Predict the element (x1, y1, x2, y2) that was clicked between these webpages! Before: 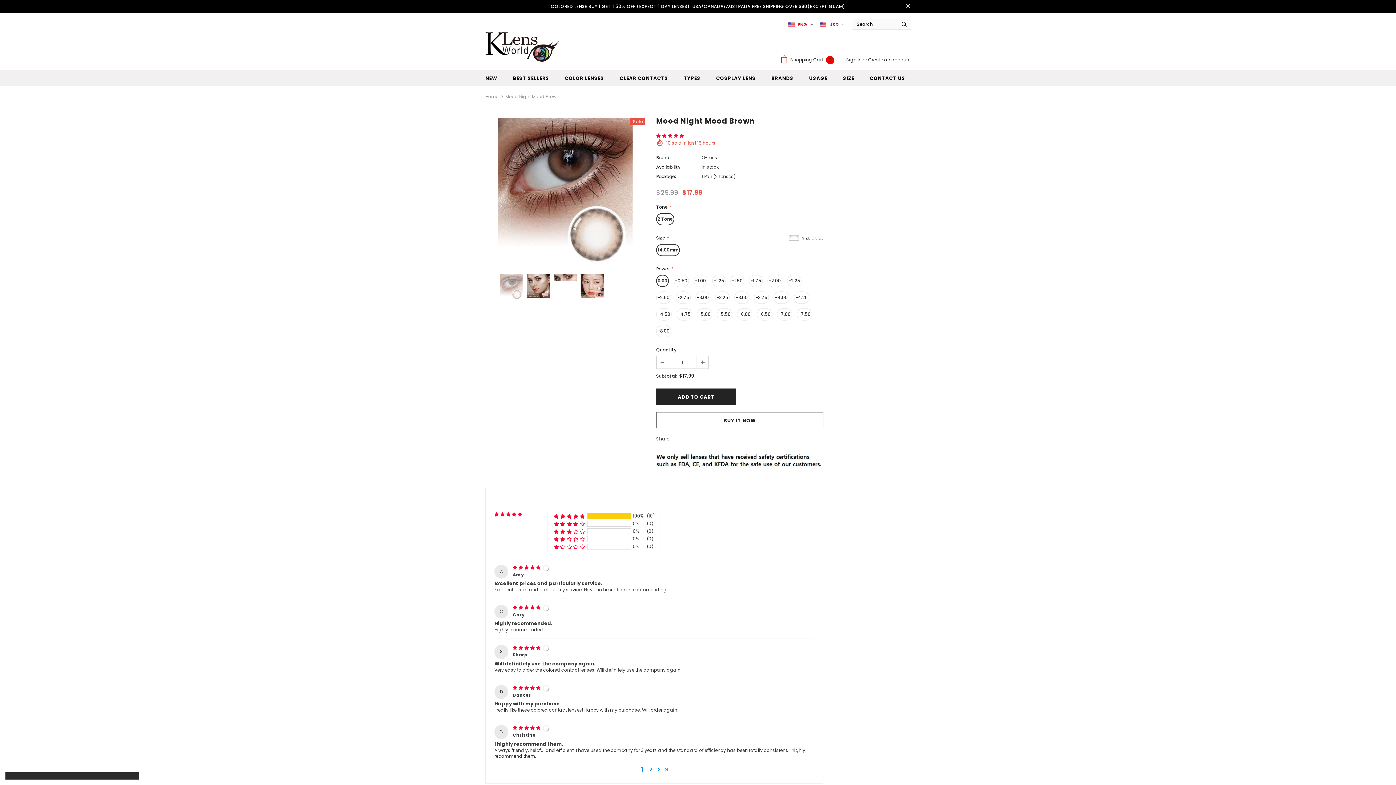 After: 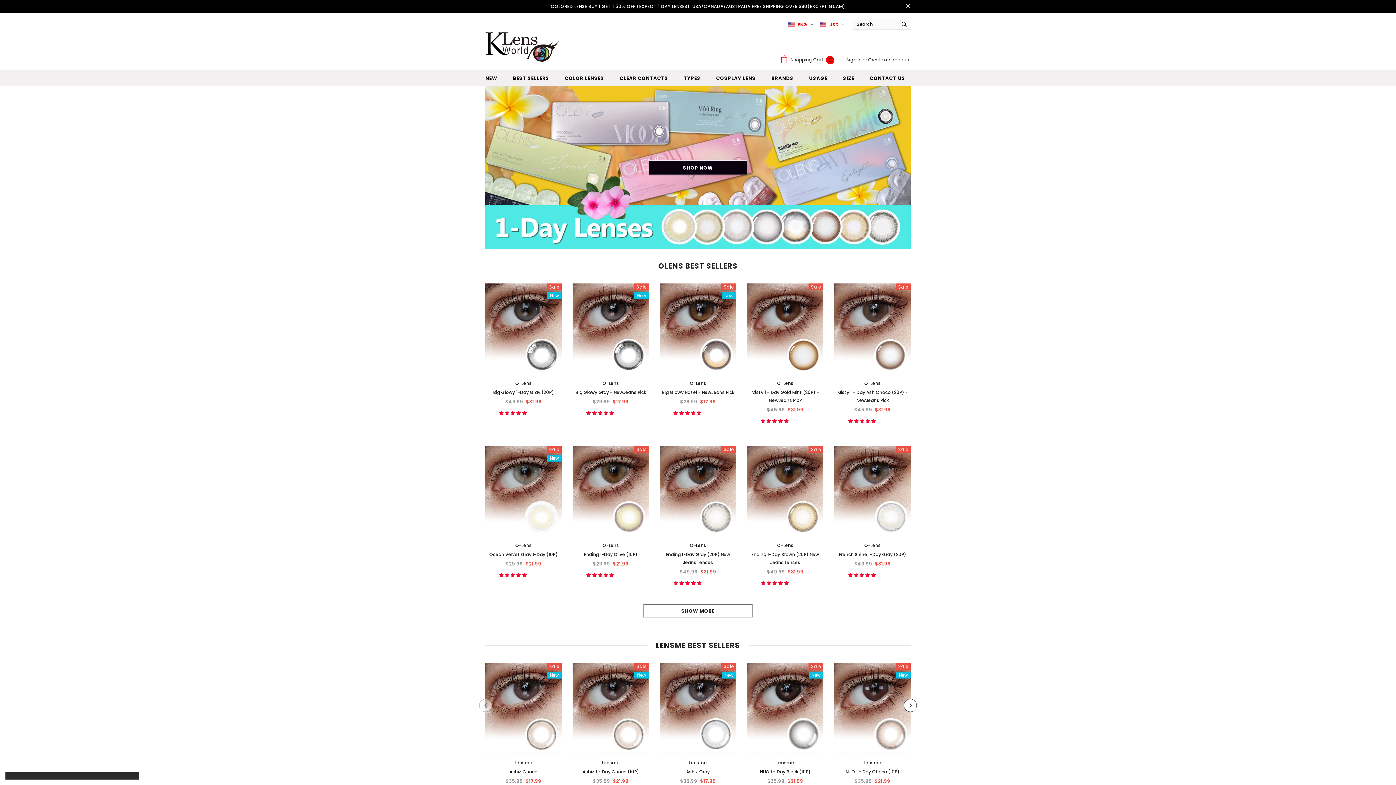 Action: label: COLOR LENSES bbox: (565, 69, 604, 86)